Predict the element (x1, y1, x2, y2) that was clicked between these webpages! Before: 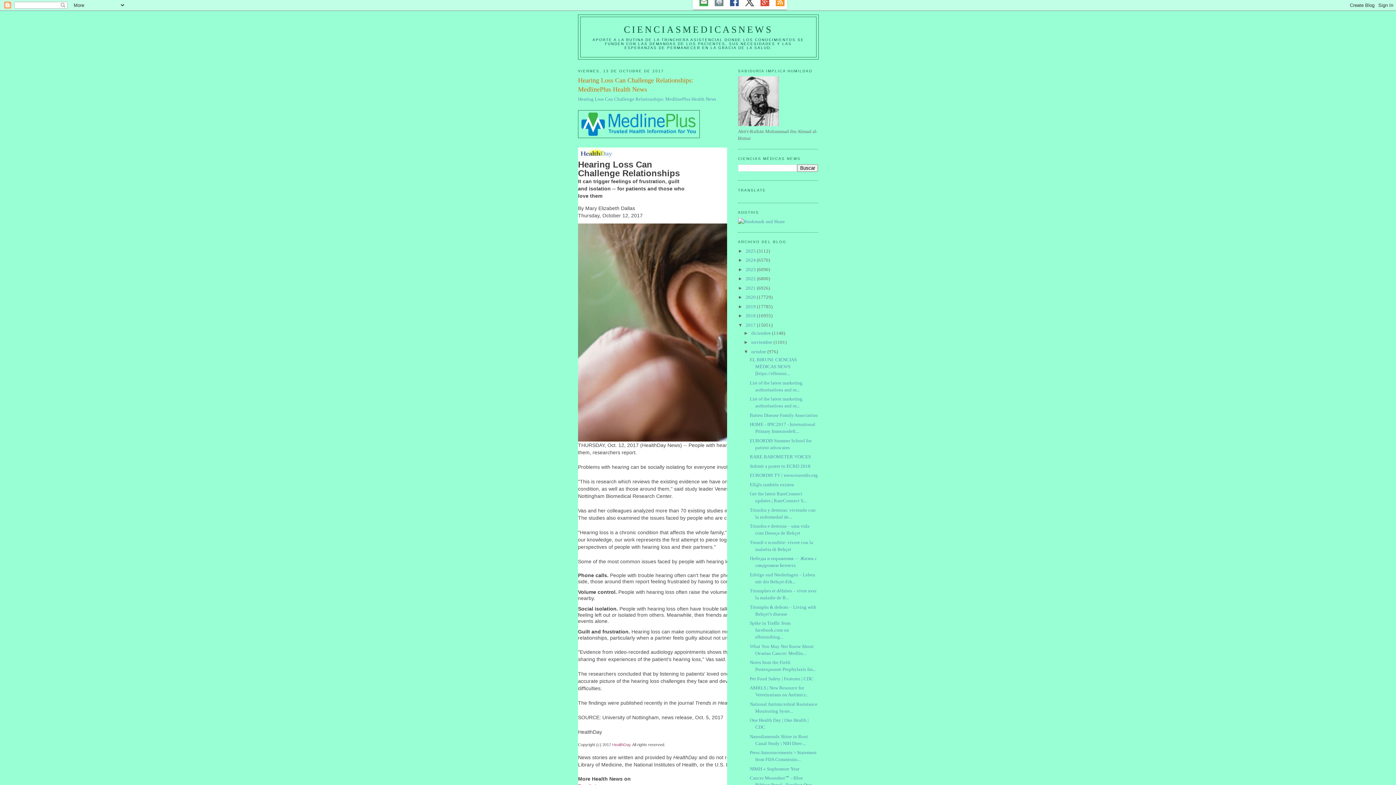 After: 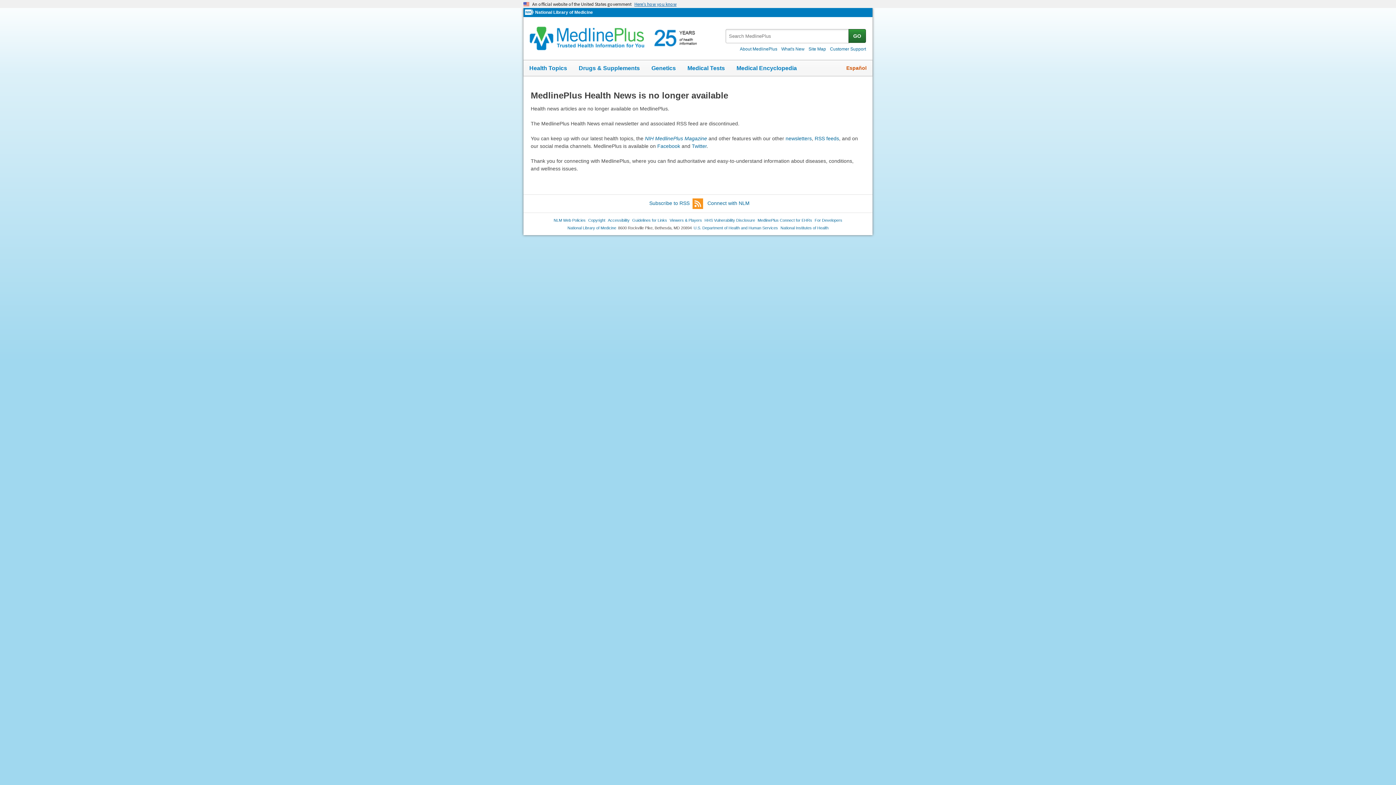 Action: bbox: (727, -4, 741, 7)